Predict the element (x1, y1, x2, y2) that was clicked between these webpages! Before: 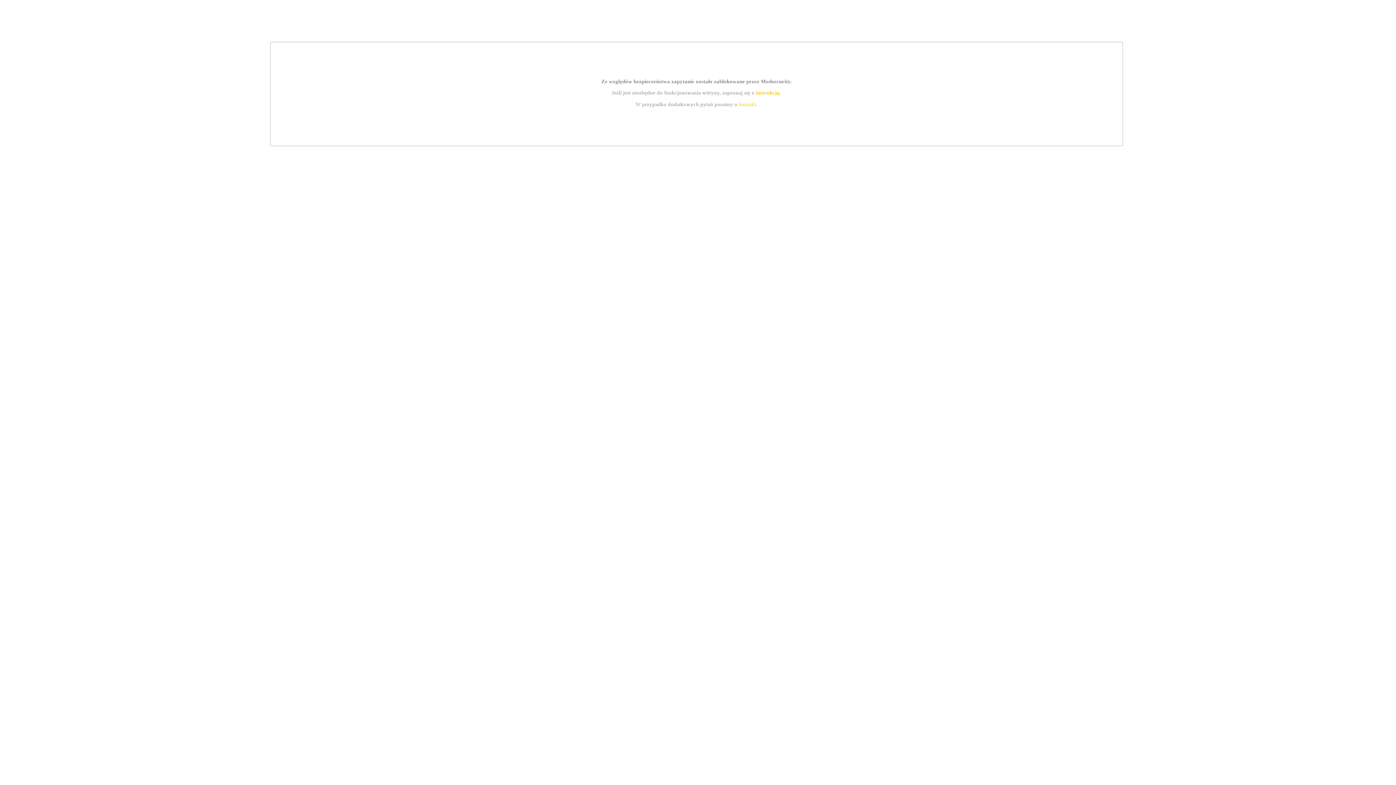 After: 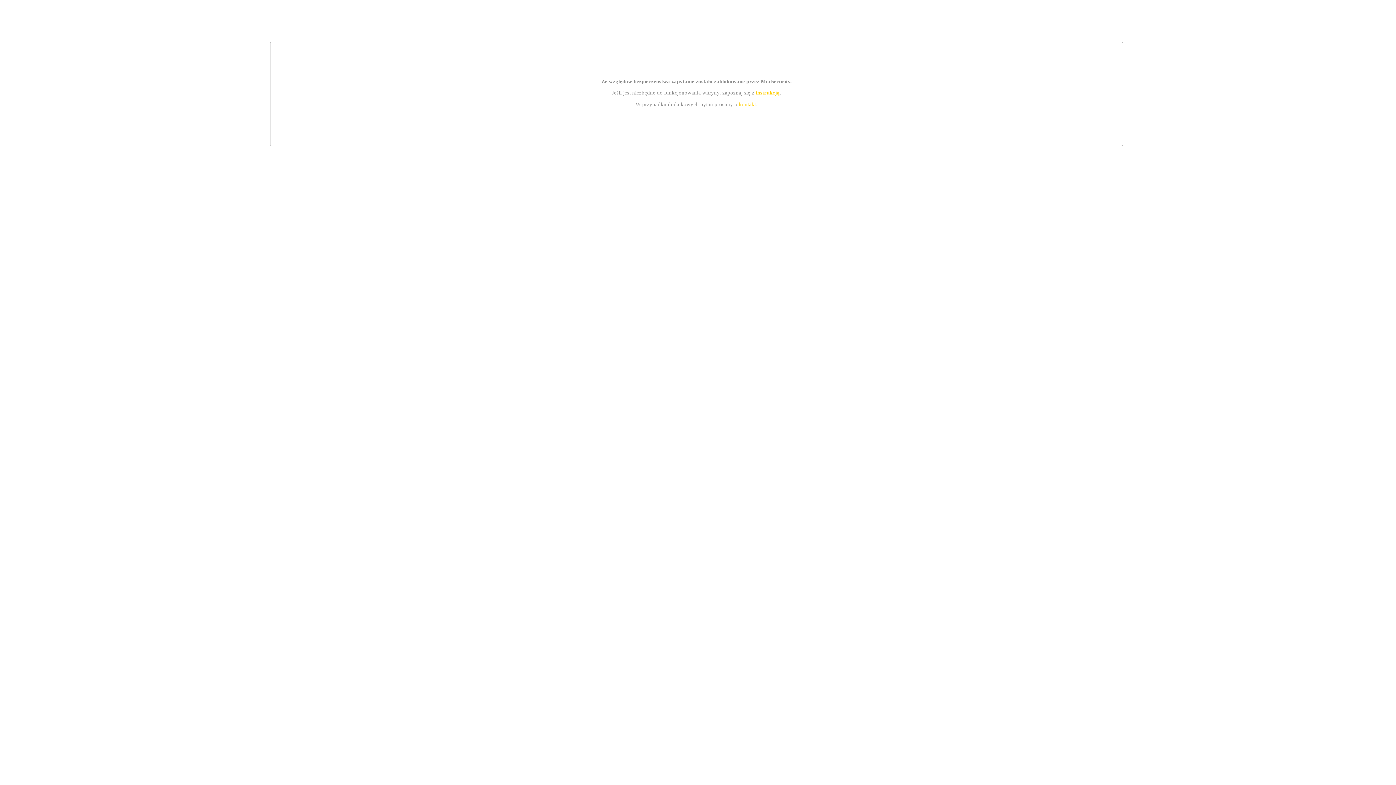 Action: bbox: (739, 101, 756, 107) label: kontakt